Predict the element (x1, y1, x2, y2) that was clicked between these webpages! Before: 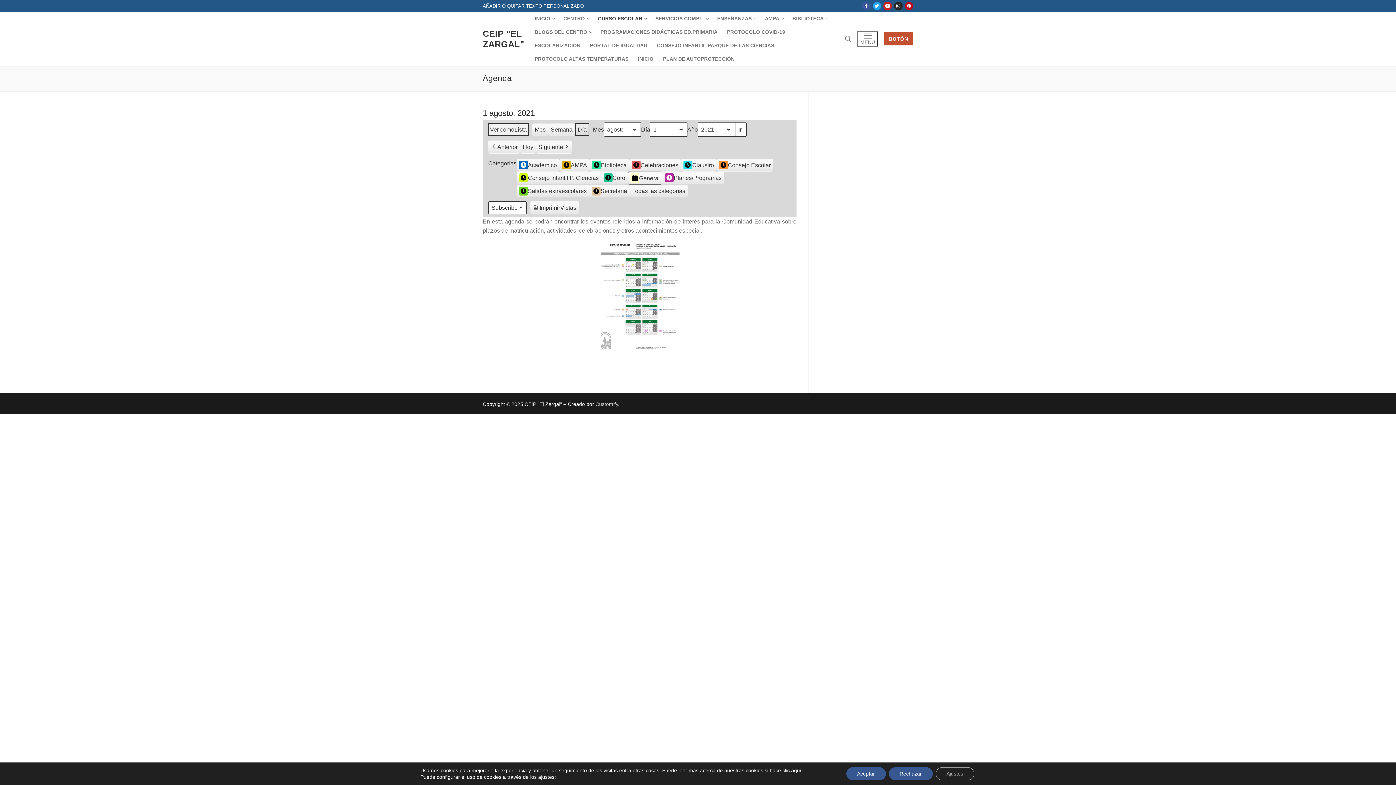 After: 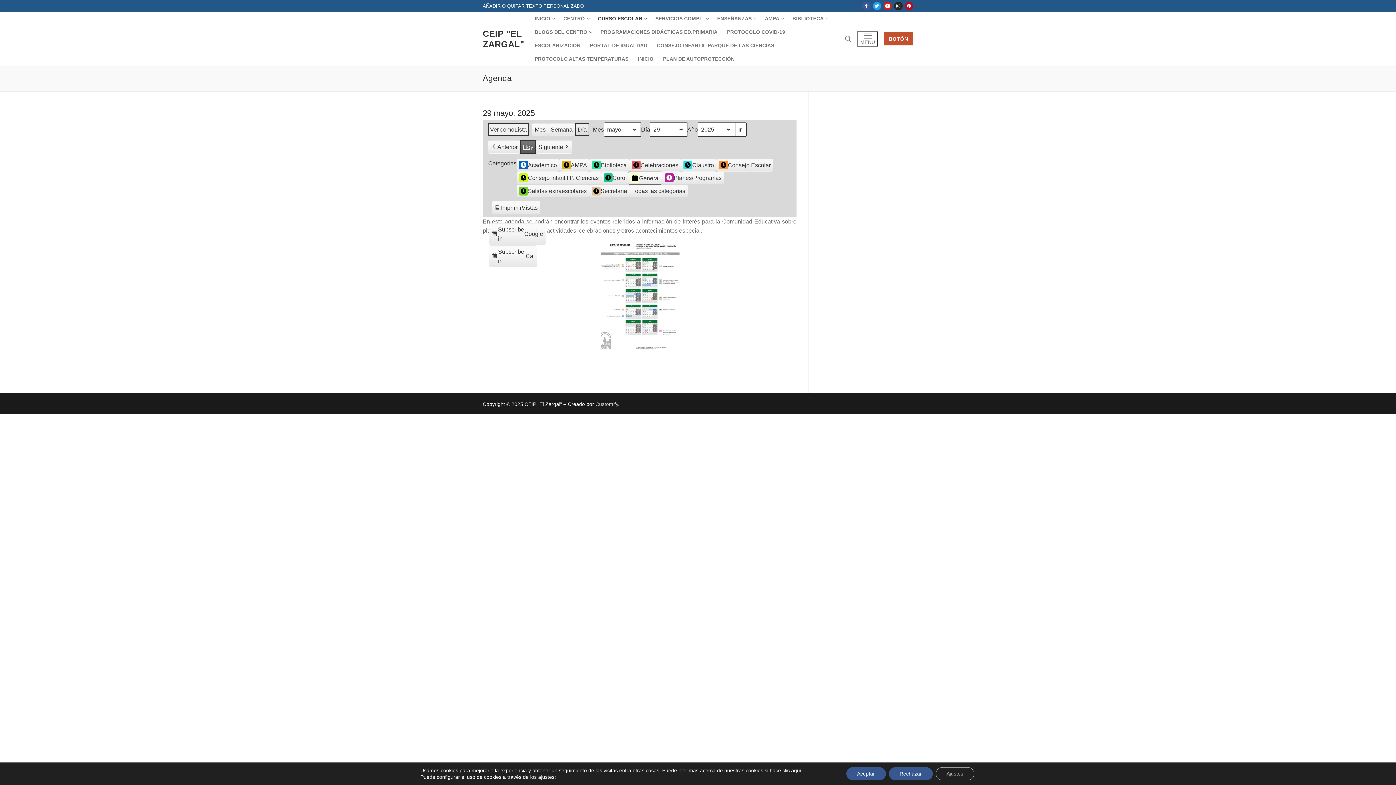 Action: label: Hoy bbox: (520, 140, 536, 153)